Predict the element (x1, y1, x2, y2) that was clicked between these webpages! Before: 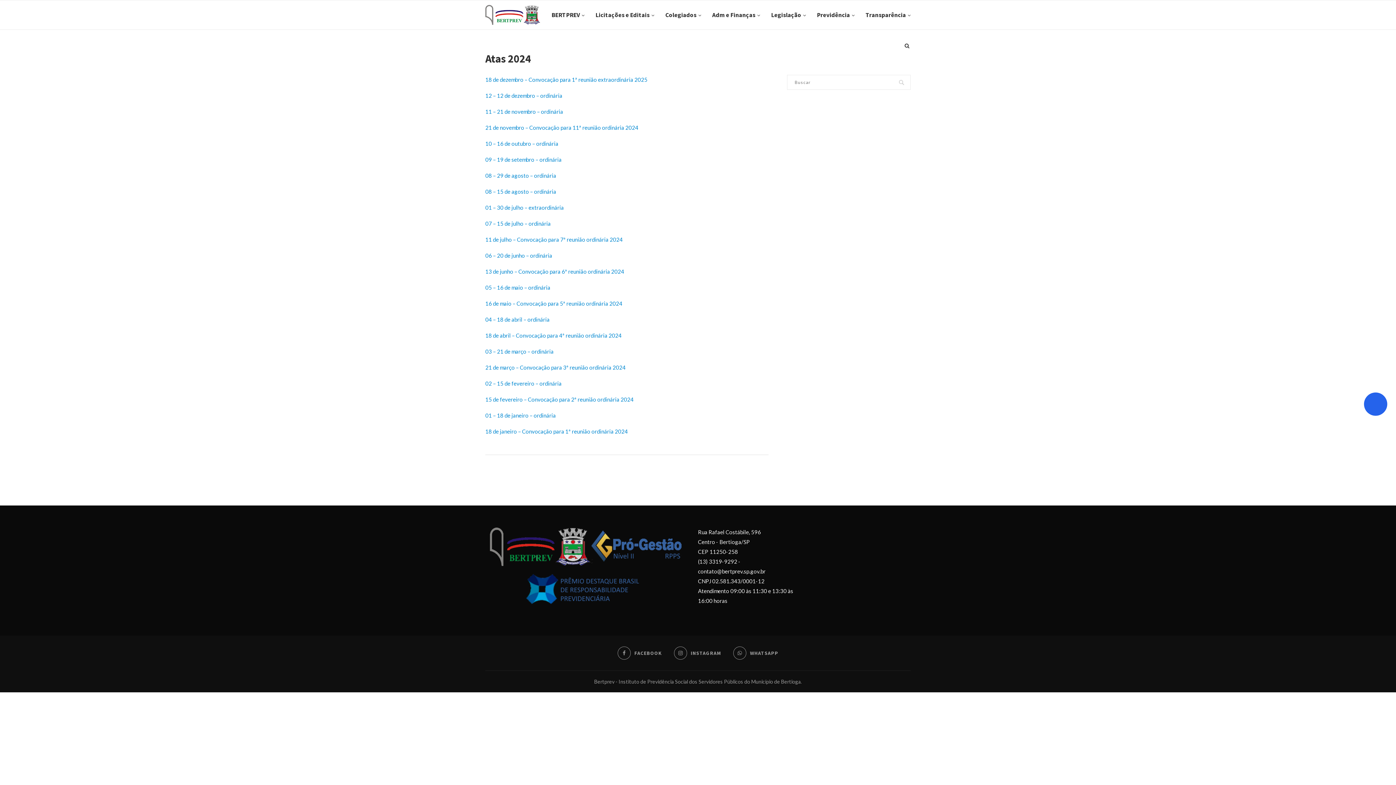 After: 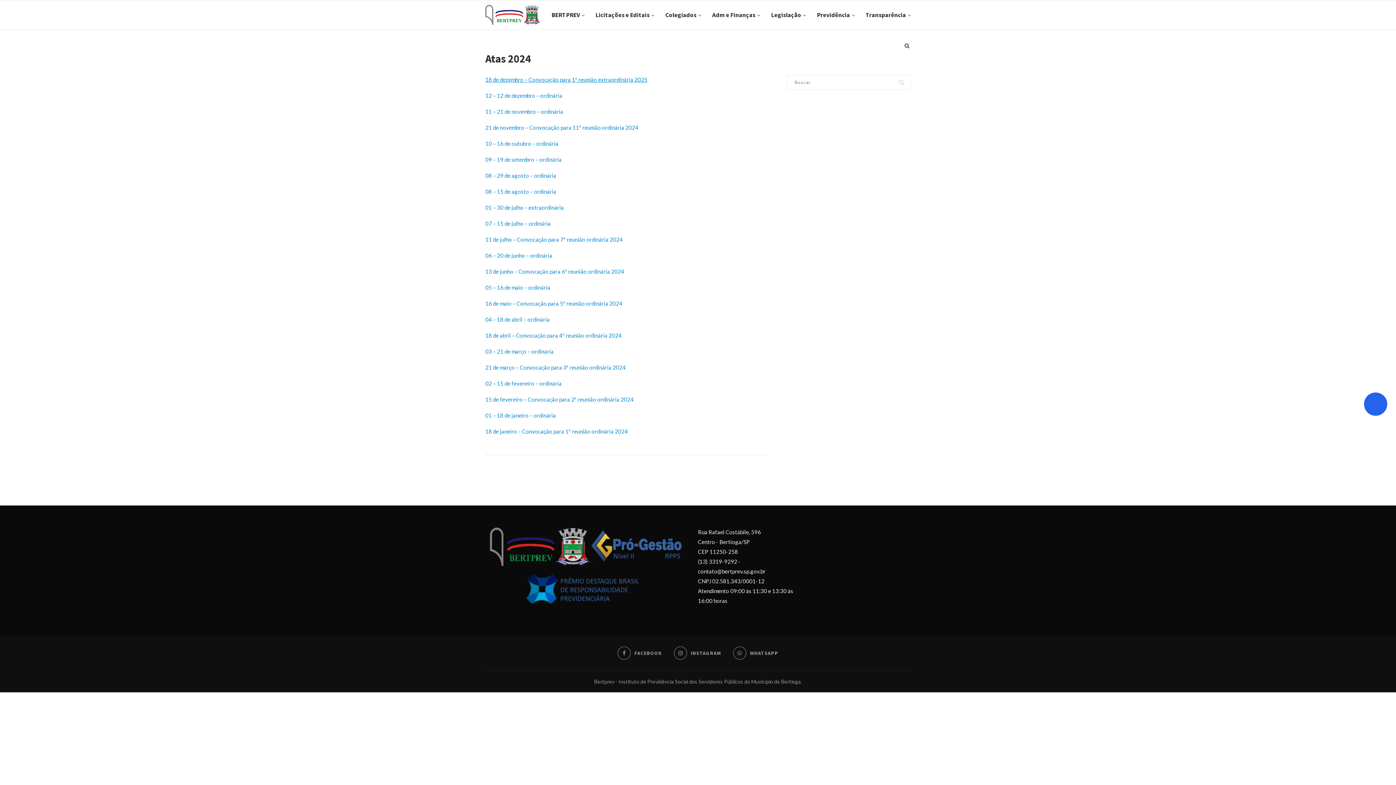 Action: label: 18 de dezembro – Convocação para 1ª reunião extraordinária 2025 bbox: (485, 76, 647, 82)